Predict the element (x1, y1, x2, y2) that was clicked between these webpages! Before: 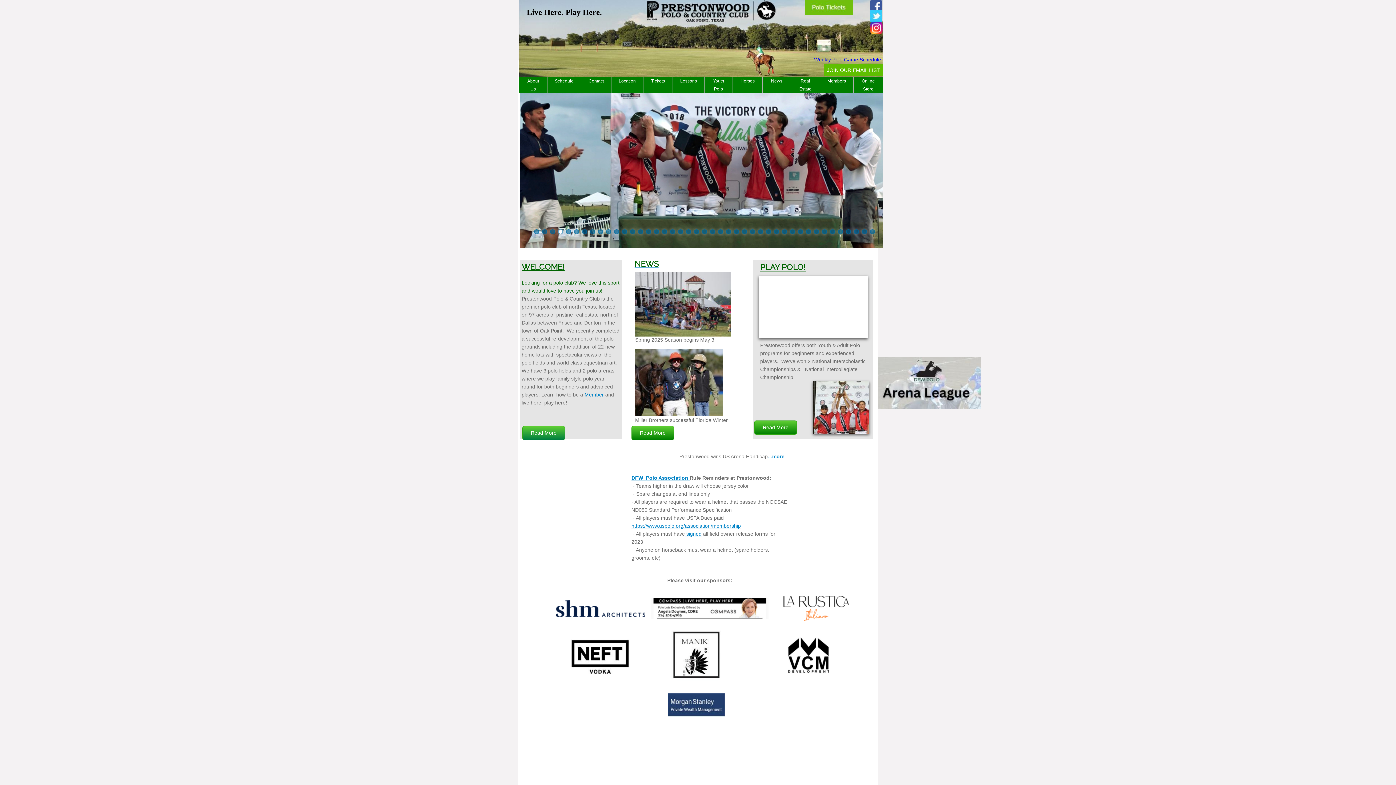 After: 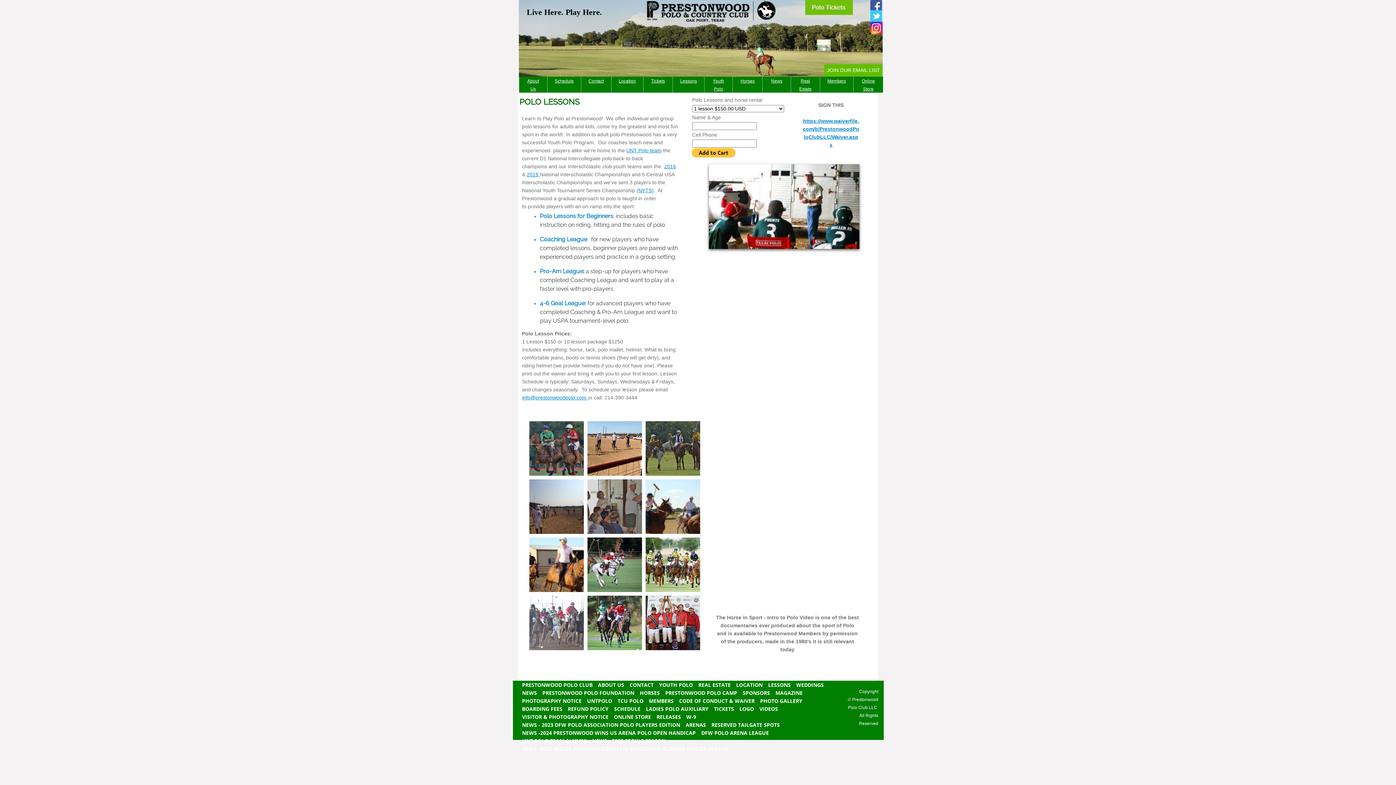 Action: bbox: (760, 262, 805, 272) label: PLAY POLO!